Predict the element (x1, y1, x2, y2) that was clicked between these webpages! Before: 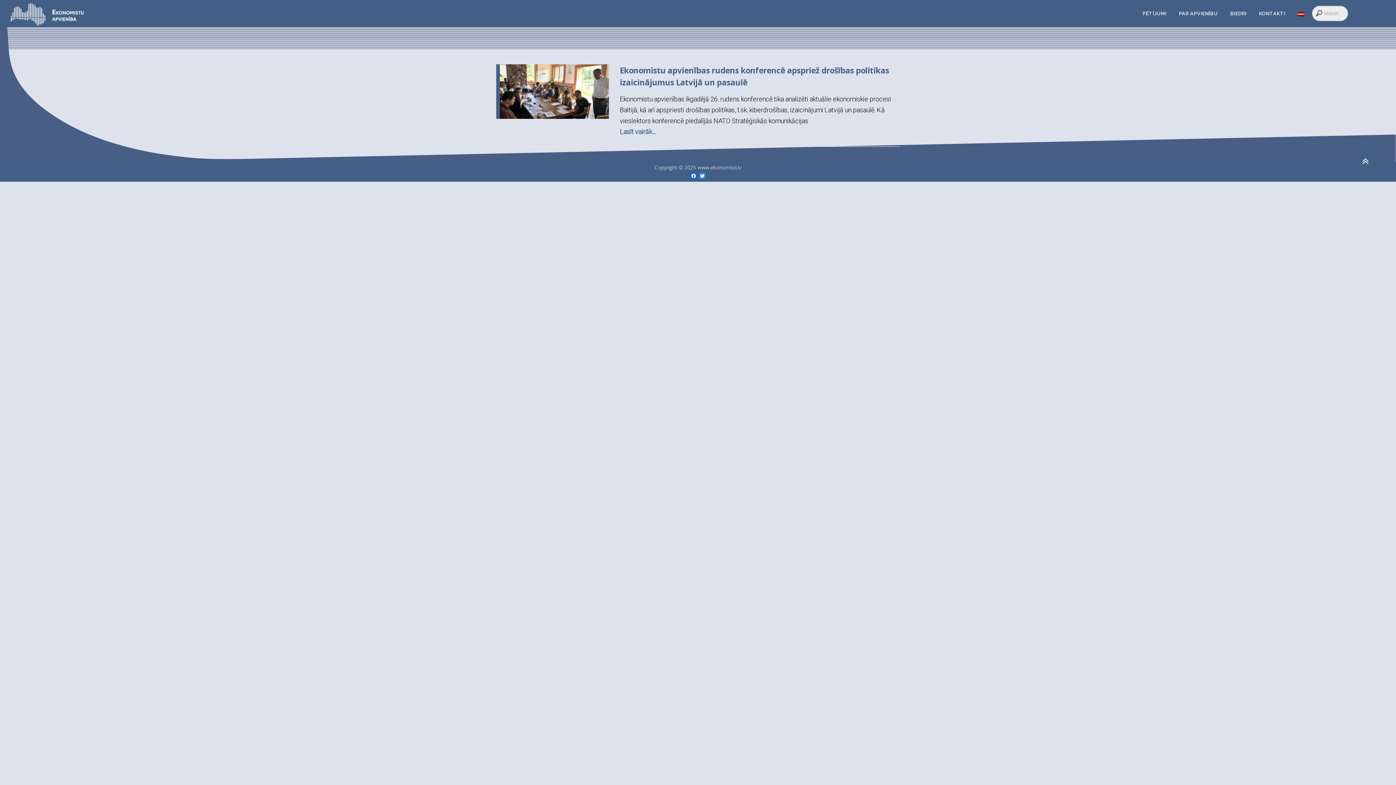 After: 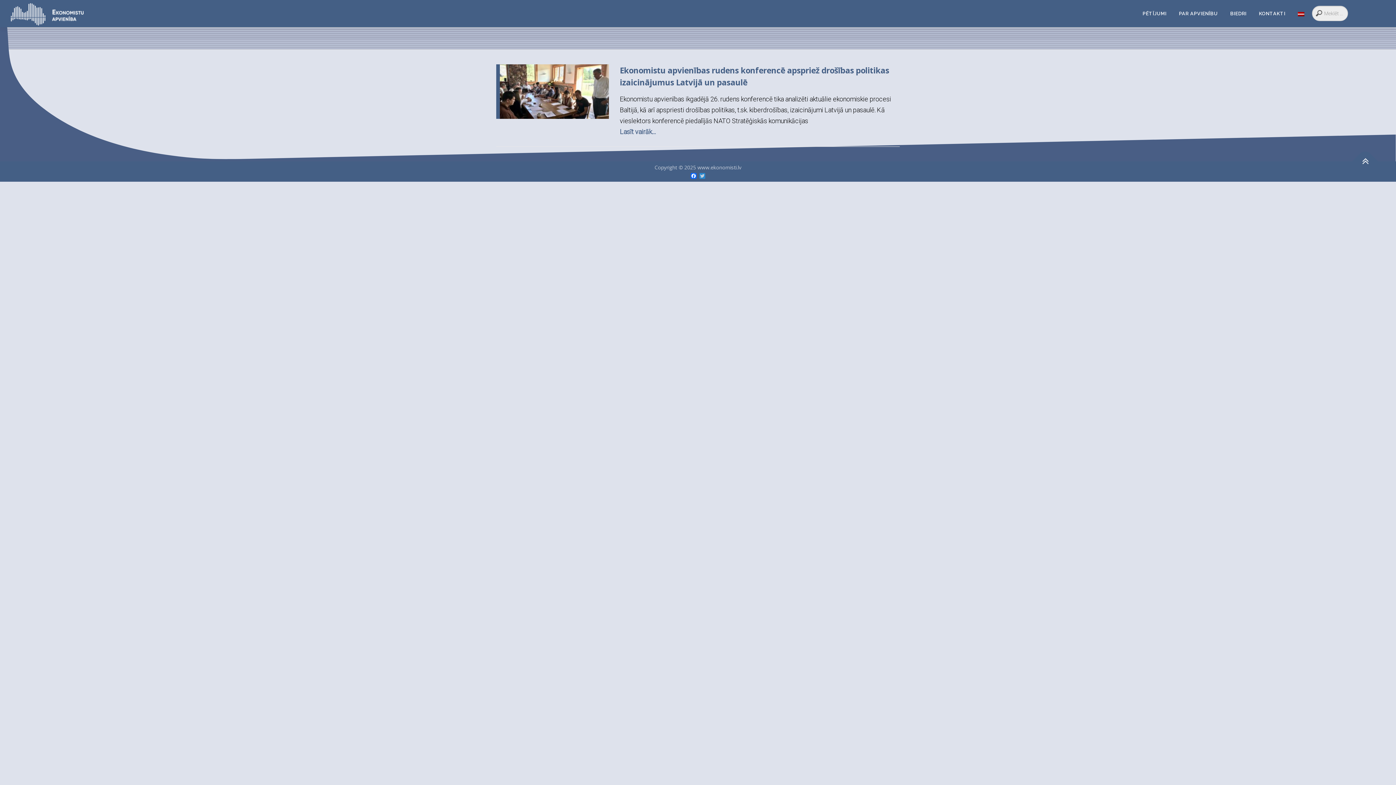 Action: bbox: (698, 173, 706, 179) label: Twitter